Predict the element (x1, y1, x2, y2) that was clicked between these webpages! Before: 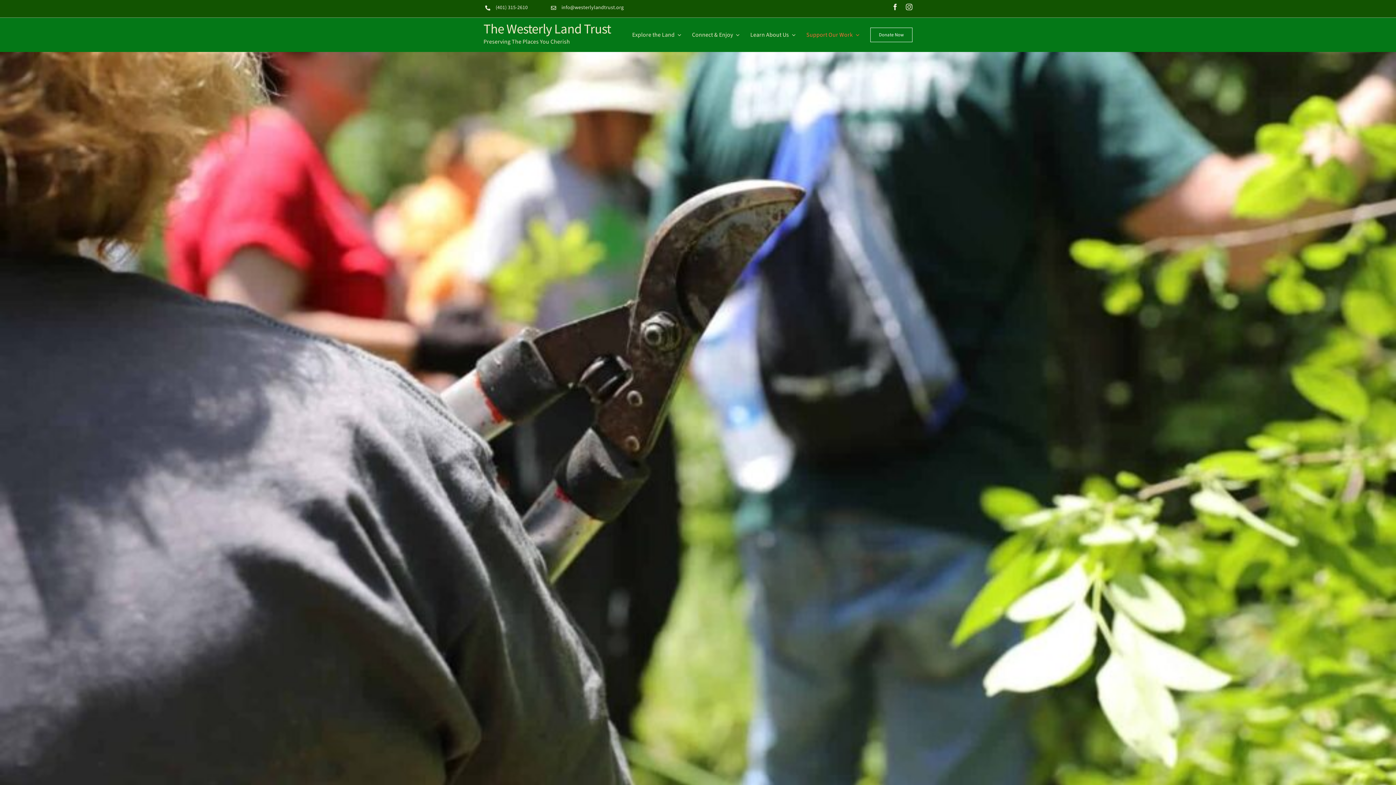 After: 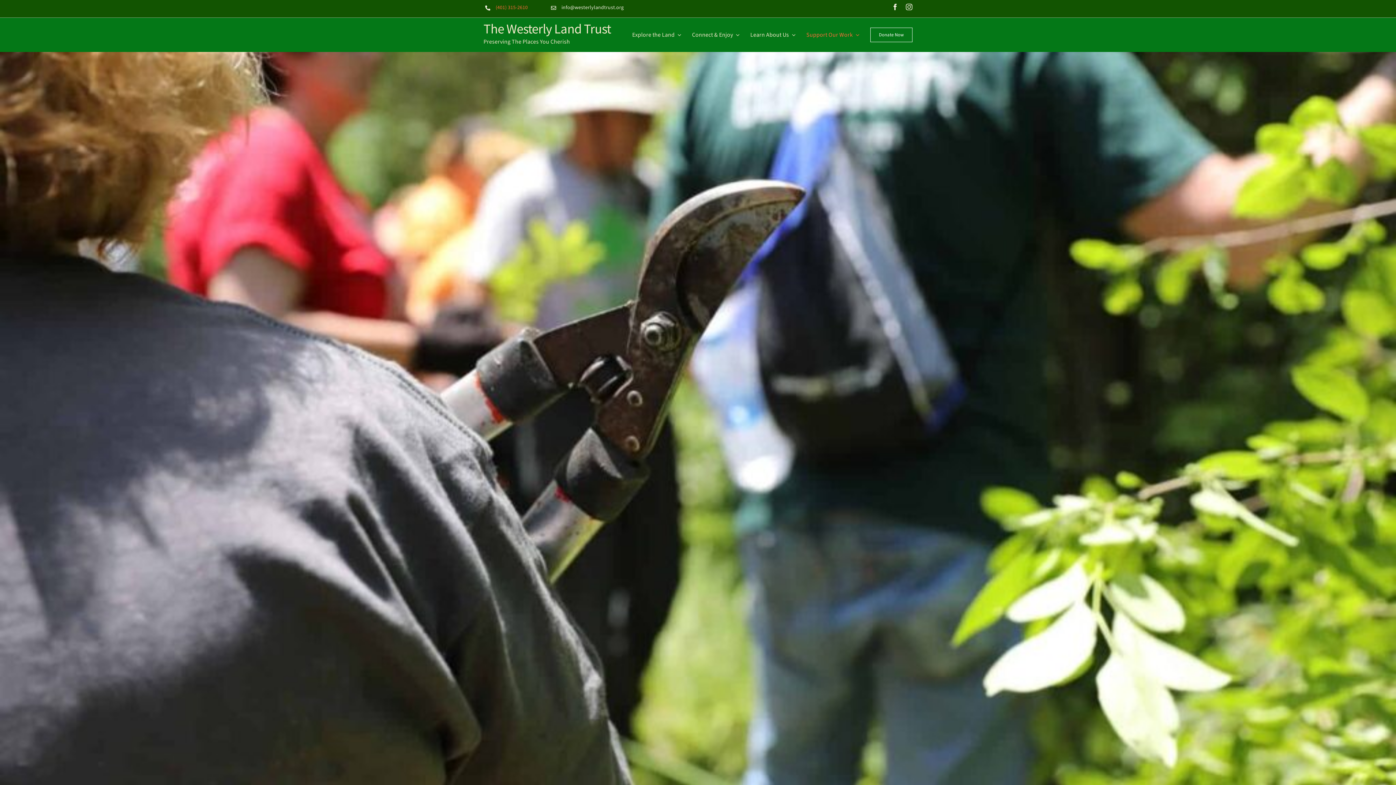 Action: bbox: (495, 4, 527, 11) label: (401) 315-2610